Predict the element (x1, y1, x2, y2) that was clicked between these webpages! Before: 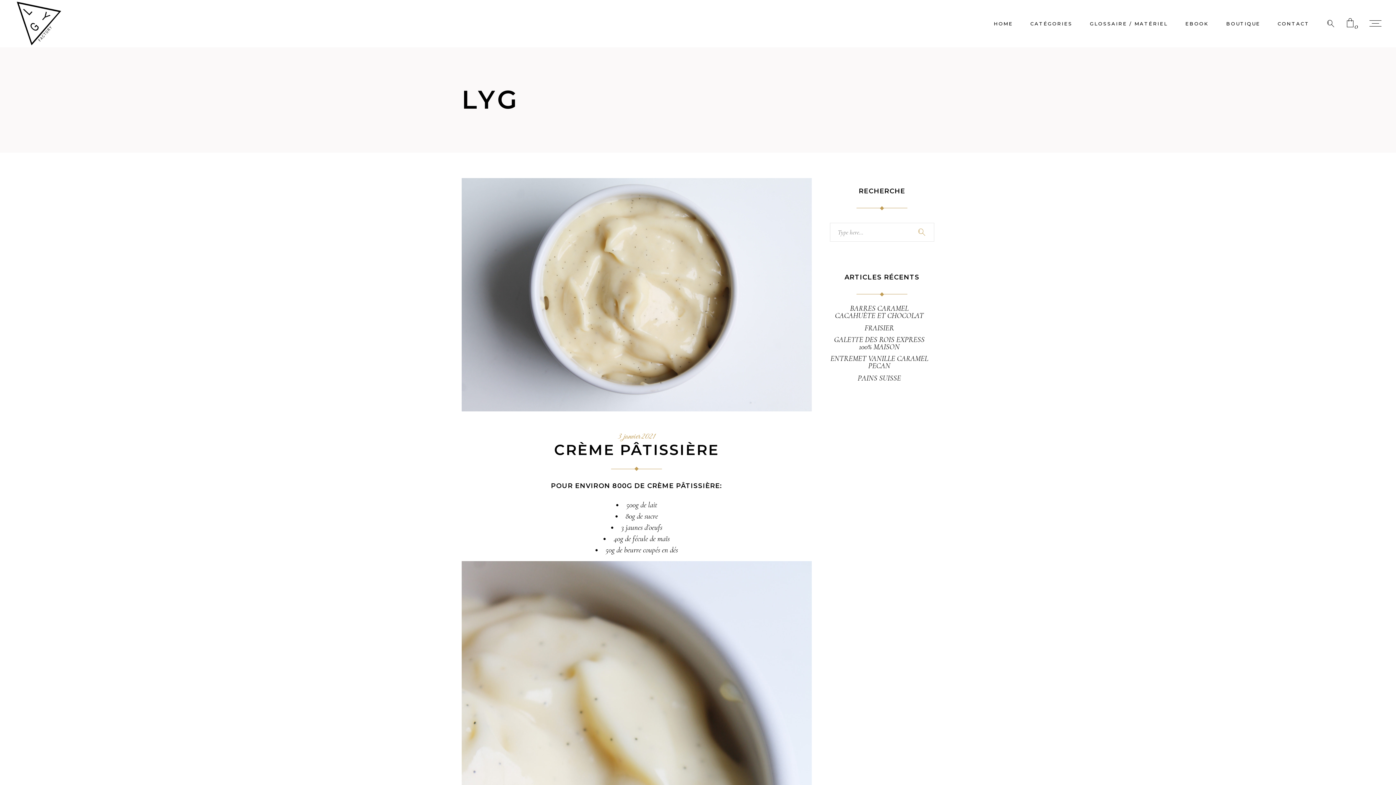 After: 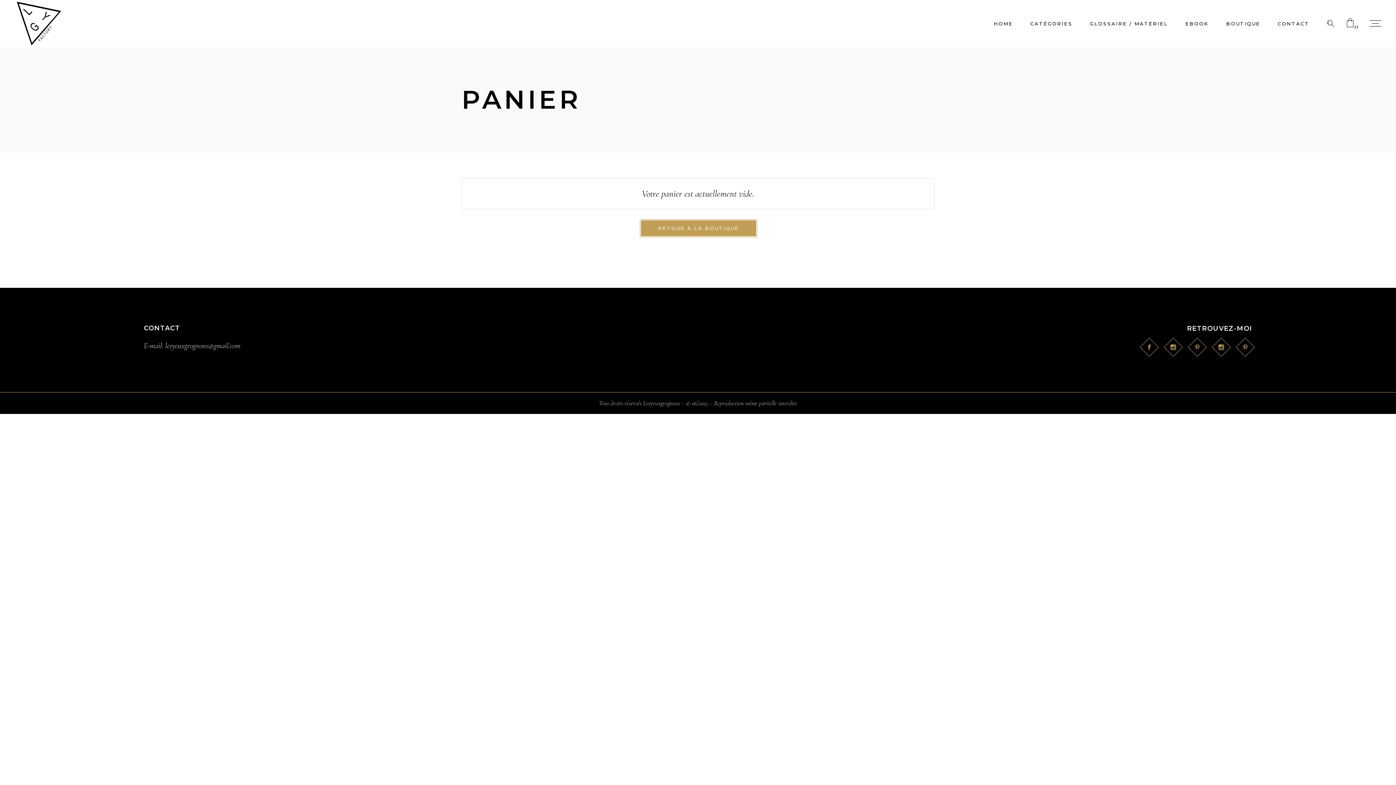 Action: label: 0 bbox: (1347, 0, 1353, 47)